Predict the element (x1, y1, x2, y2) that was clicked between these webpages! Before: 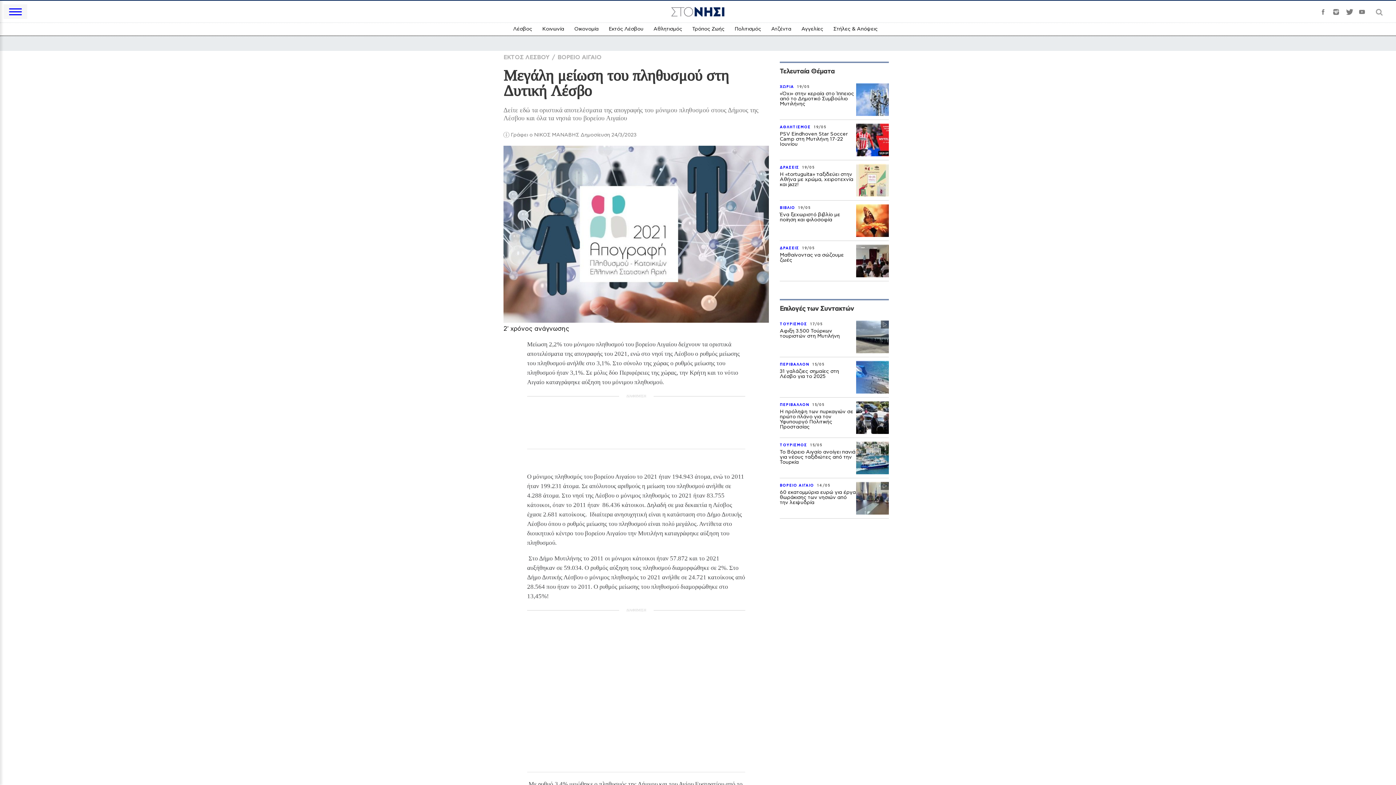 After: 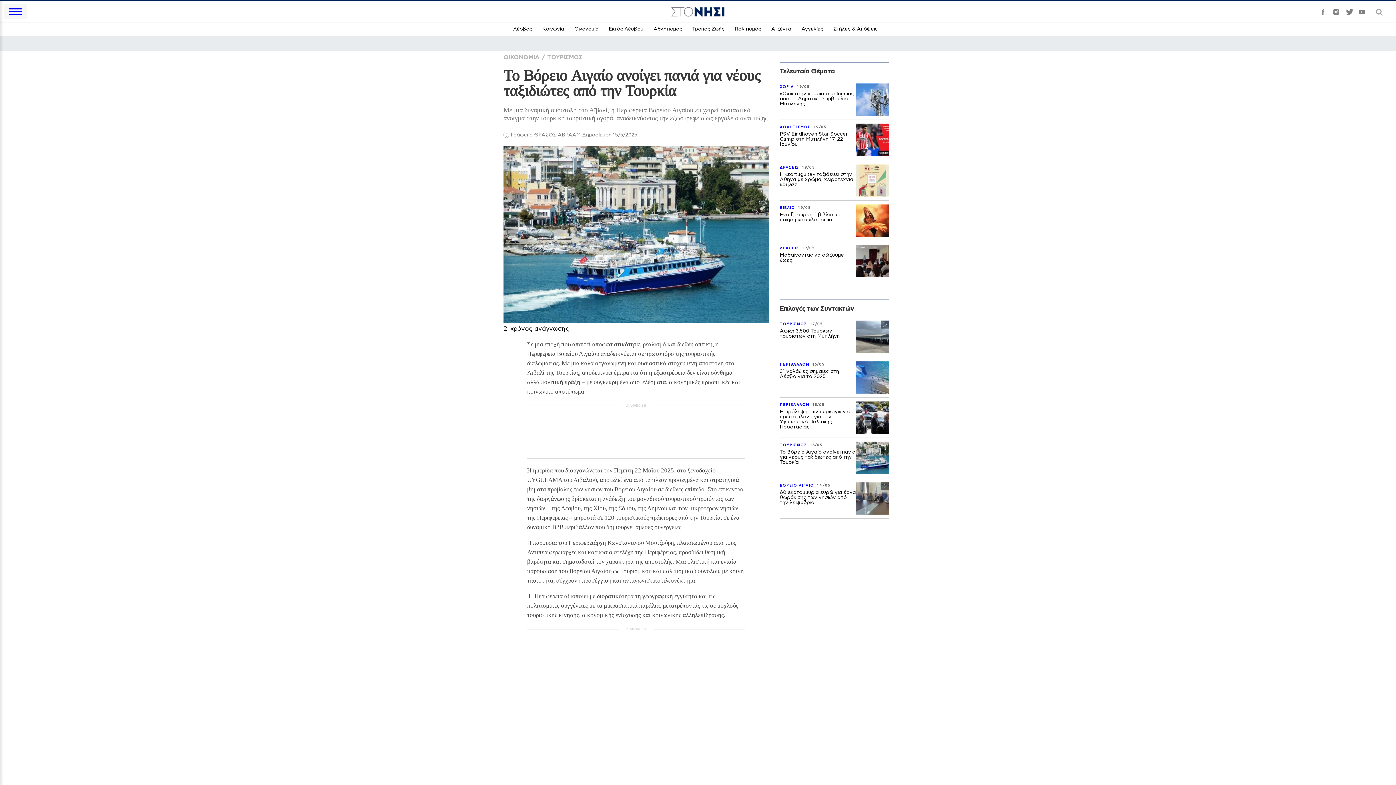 Action: label: ΤΟΥΡΙΣΜΟΣ 15/05
Το Βόρειο Αιγαίο ανοίγει πανιά για νέους ταξιδιώτες από την Τουρκία bbox: (780, 438, 889, 478)